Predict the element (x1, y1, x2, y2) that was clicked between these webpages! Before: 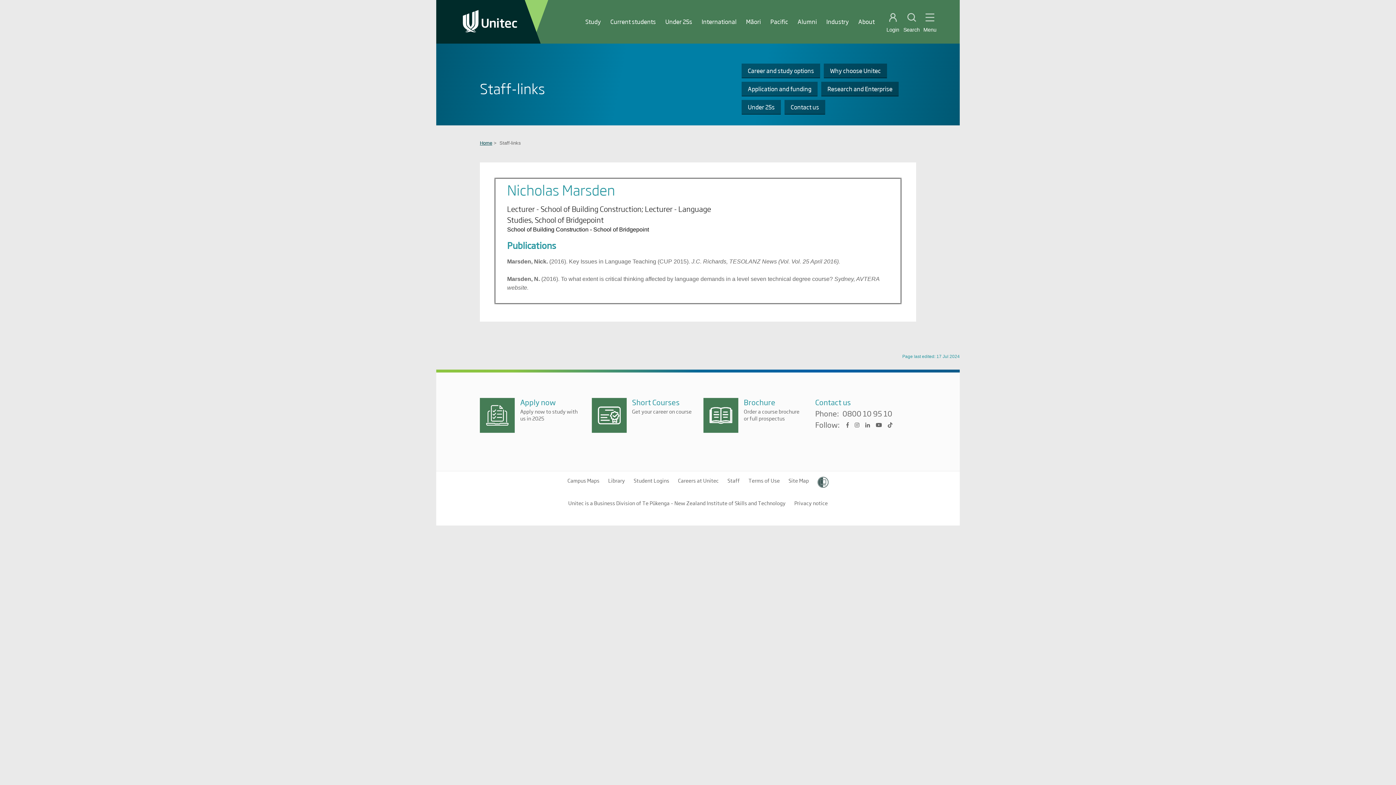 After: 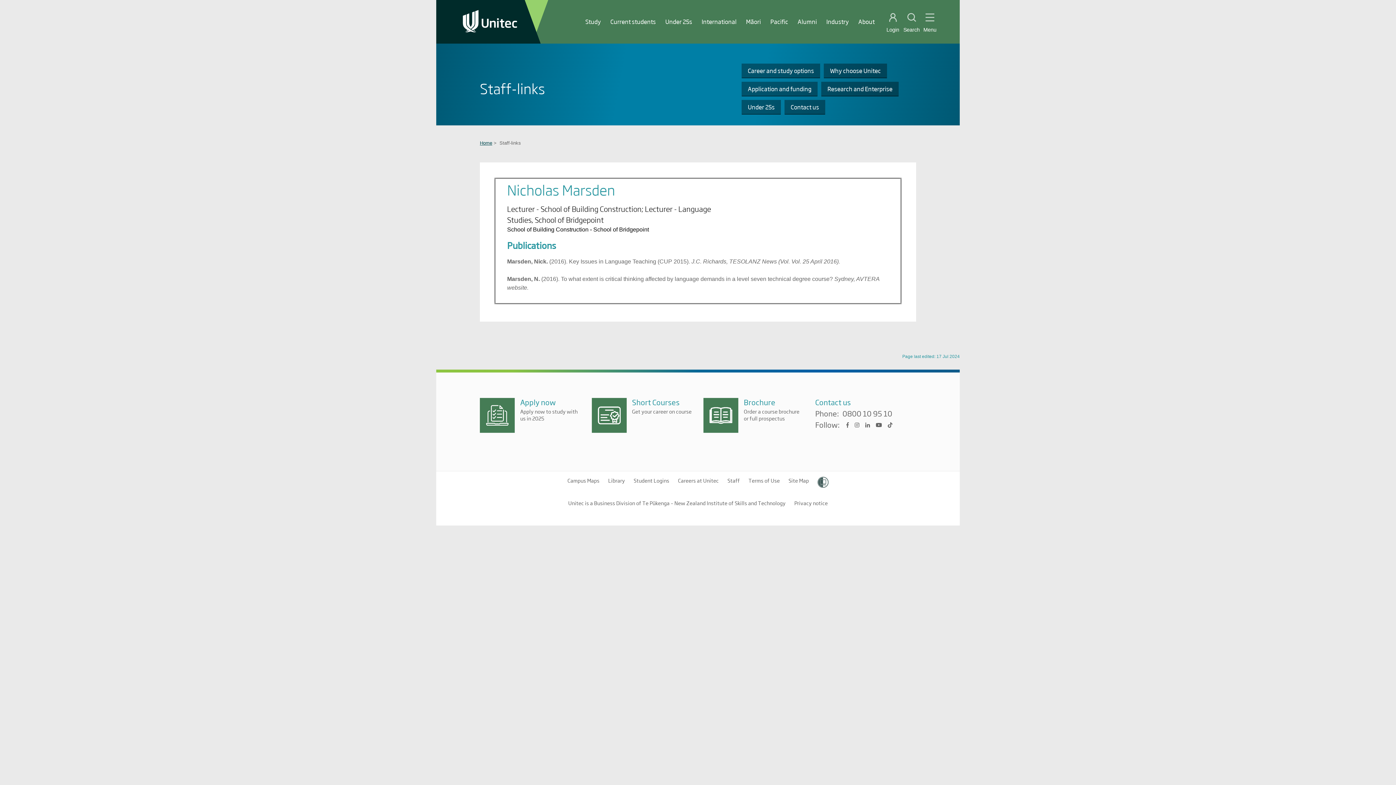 Action: label: 0800 10 95 10 bbox: (842, 409, 892, 420)